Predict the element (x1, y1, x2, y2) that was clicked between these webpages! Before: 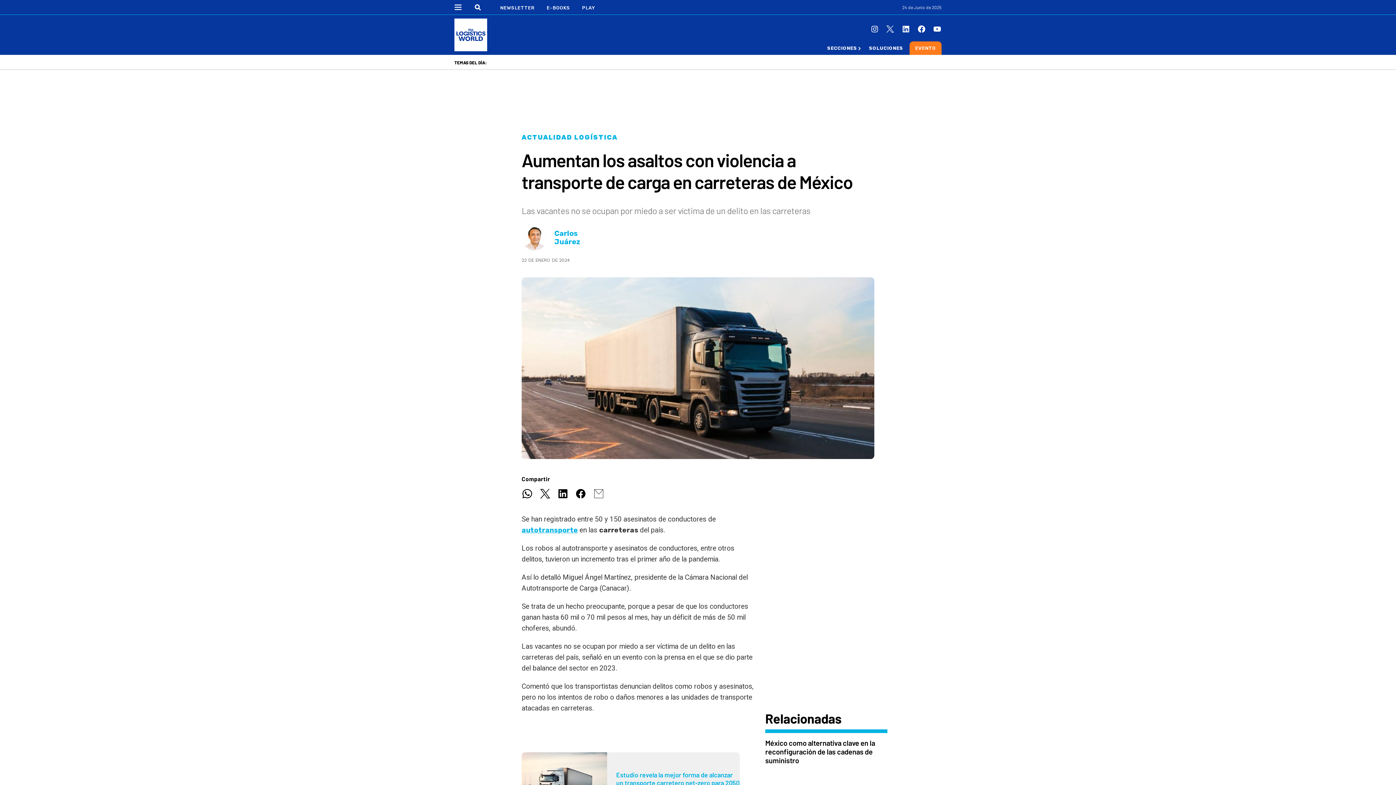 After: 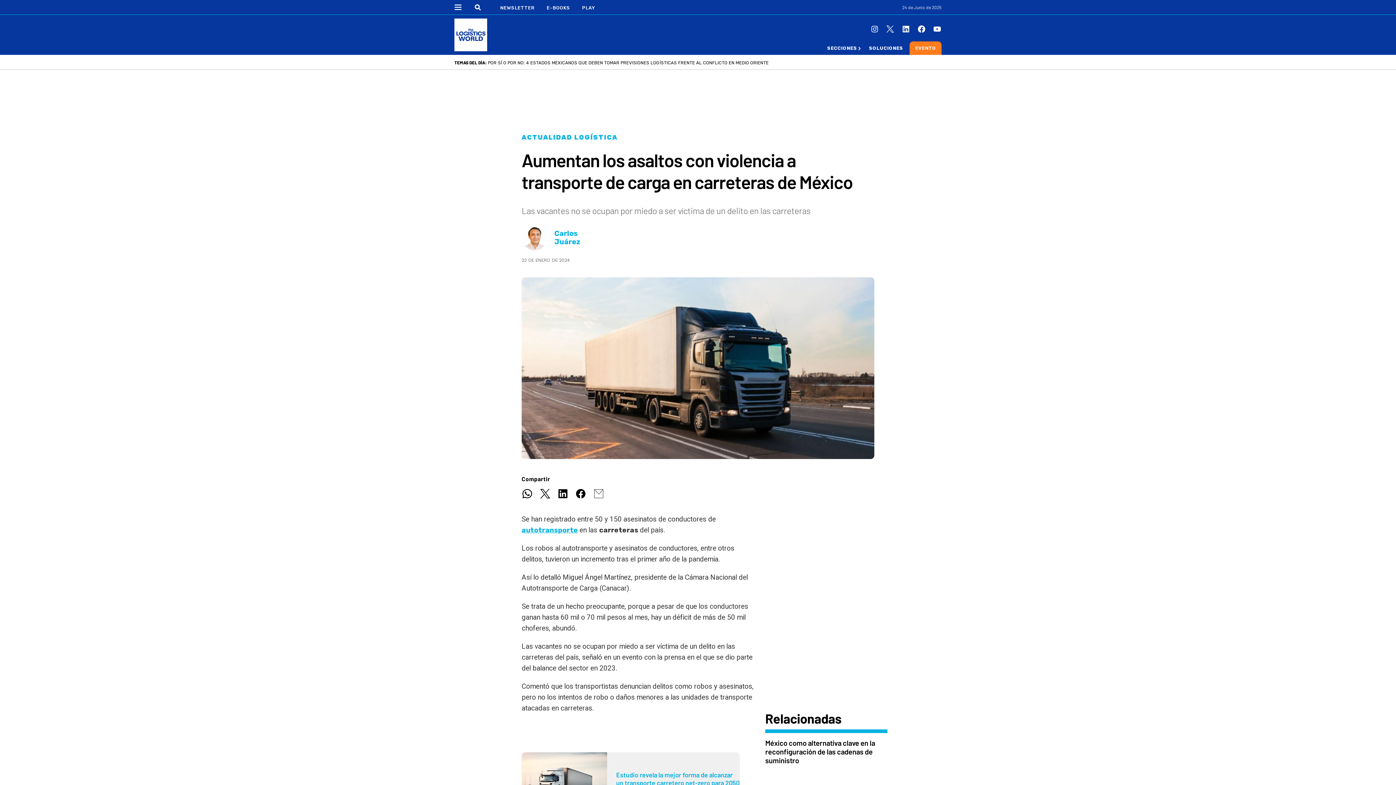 Action: bbox: (557, 488, 568, 499)